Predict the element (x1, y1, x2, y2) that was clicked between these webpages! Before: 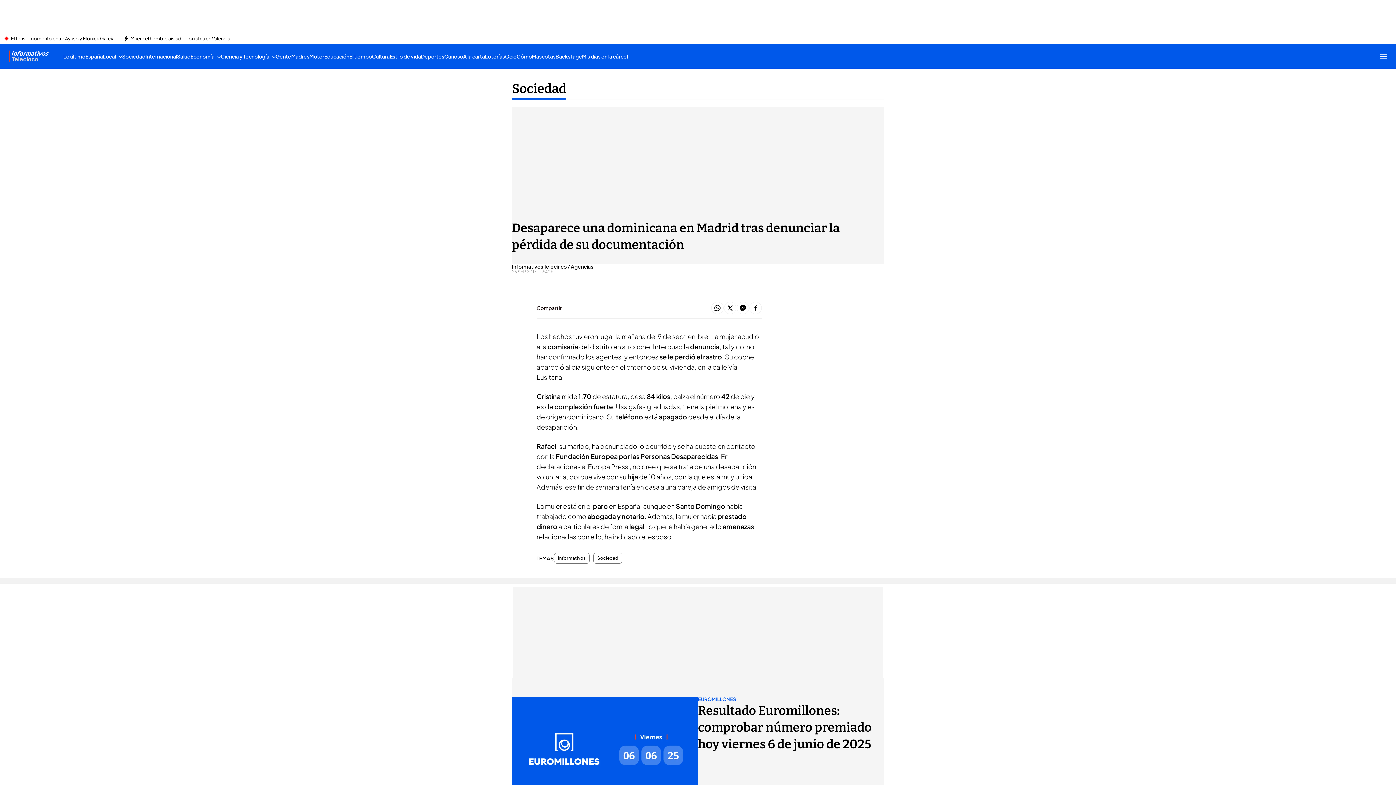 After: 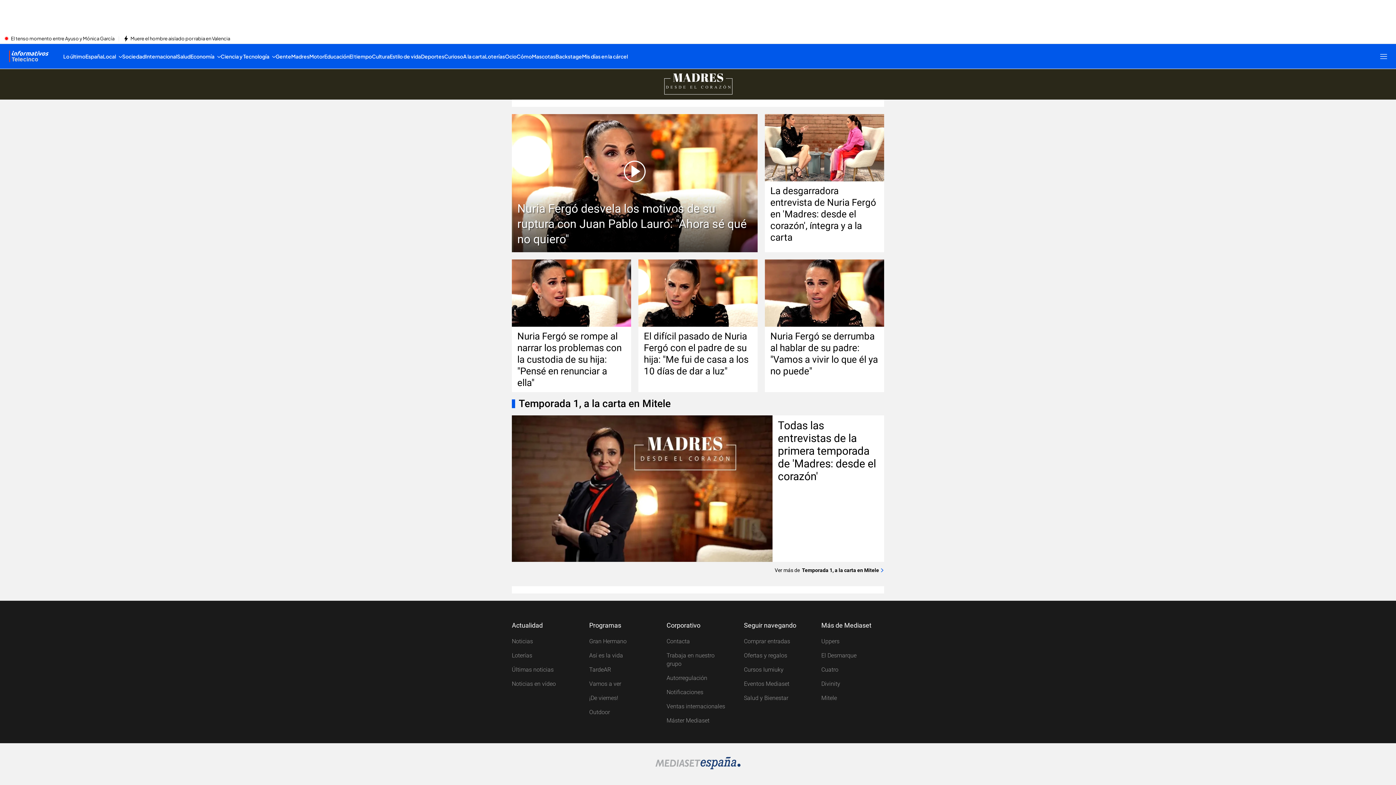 Action: label: Madres bbox: (291, 44, 309, 68)